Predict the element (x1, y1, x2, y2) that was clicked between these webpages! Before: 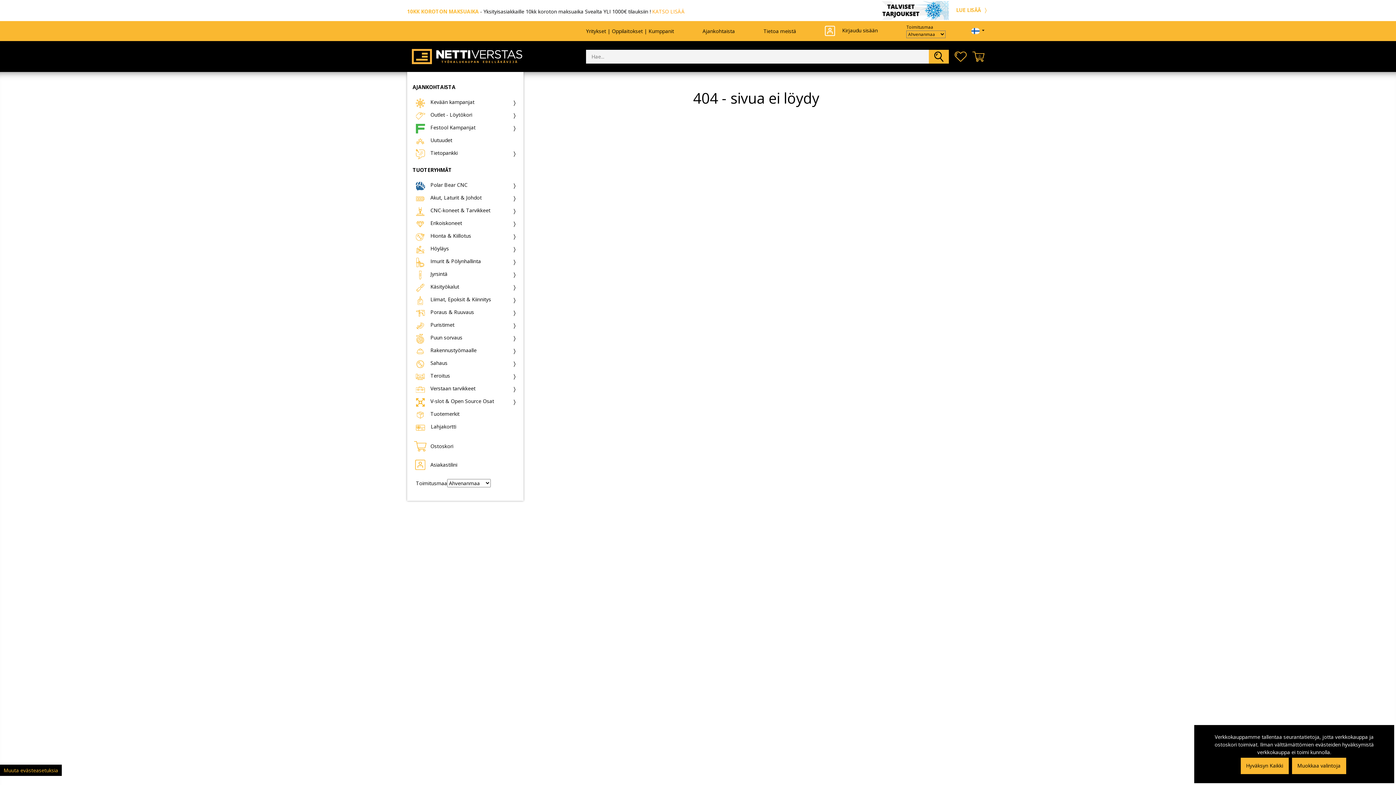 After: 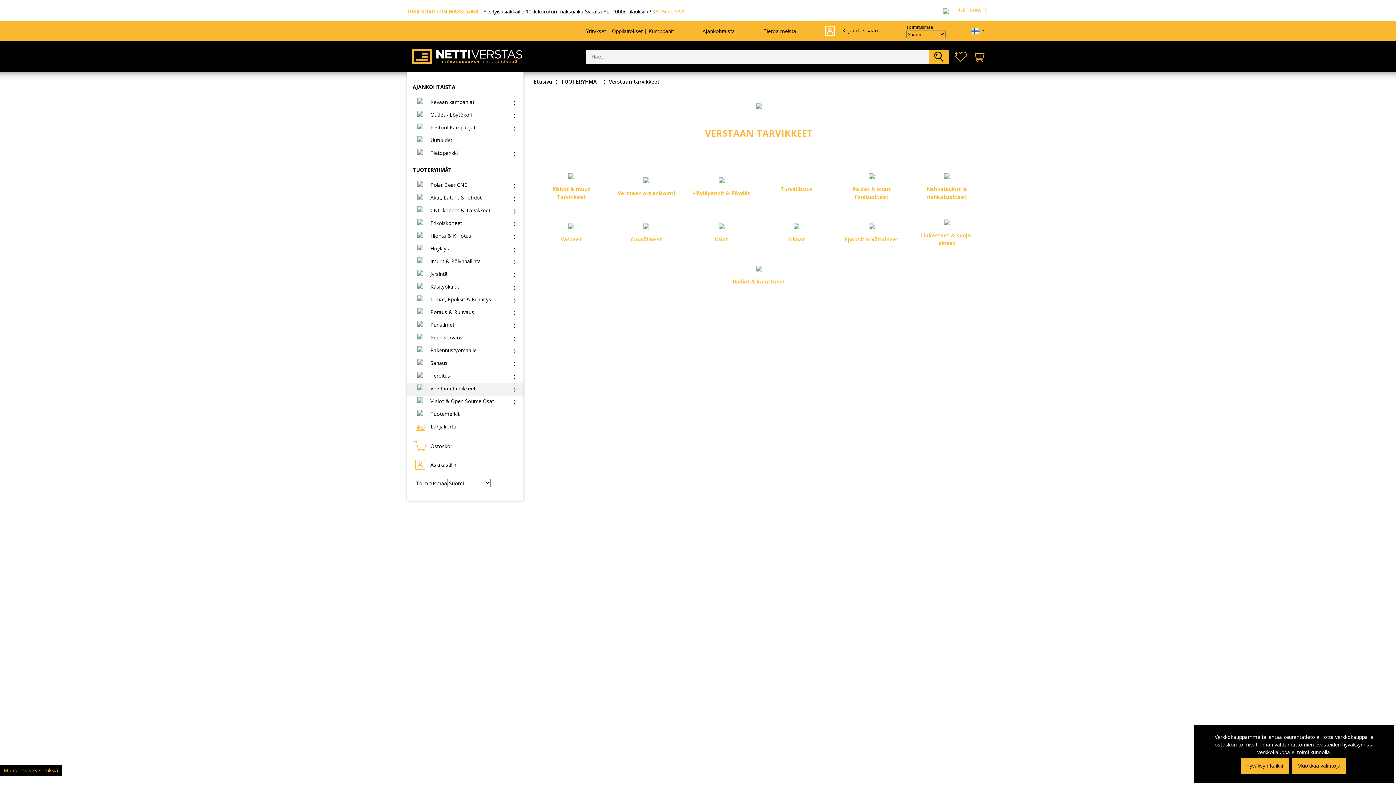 Action: bbox: (415, 384, 505, 394) label: Verstaan tarvikkeet